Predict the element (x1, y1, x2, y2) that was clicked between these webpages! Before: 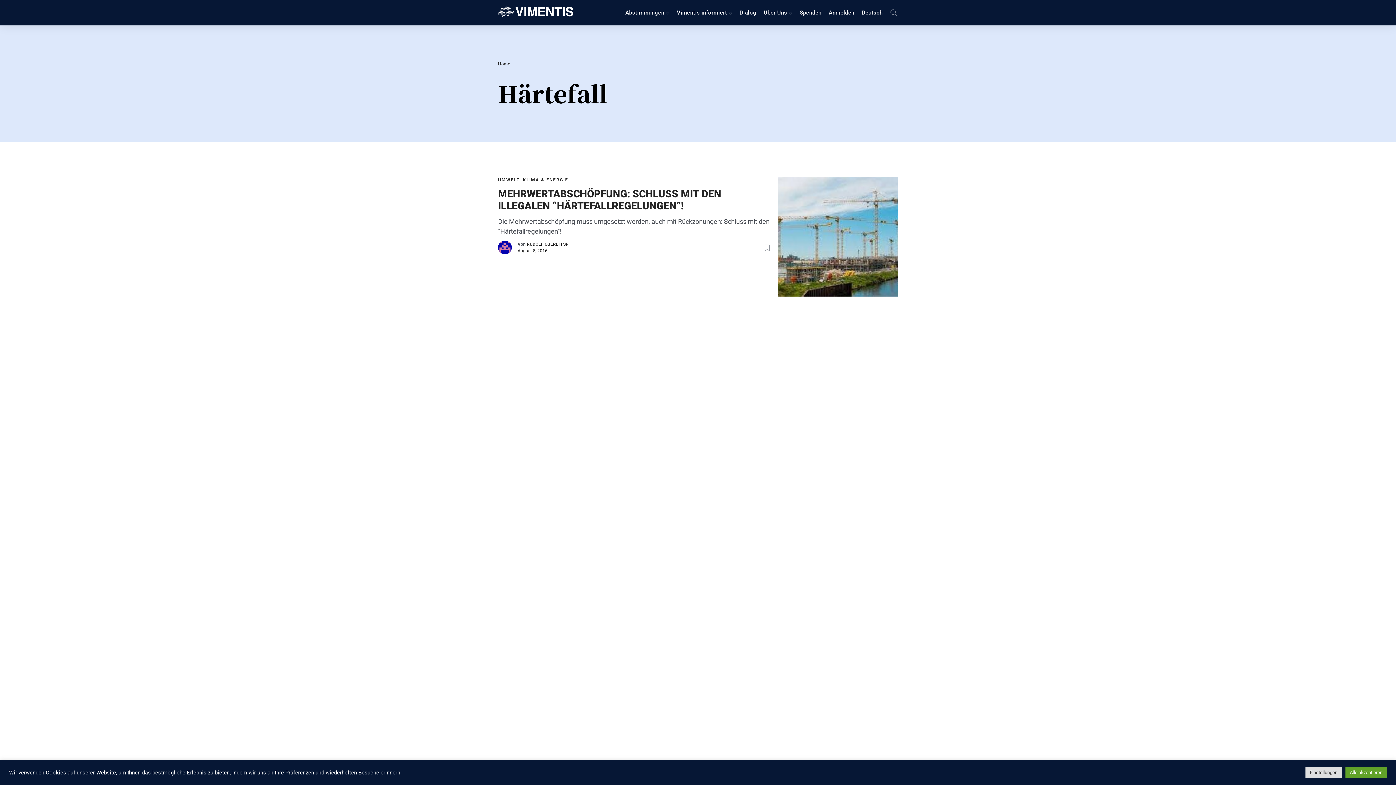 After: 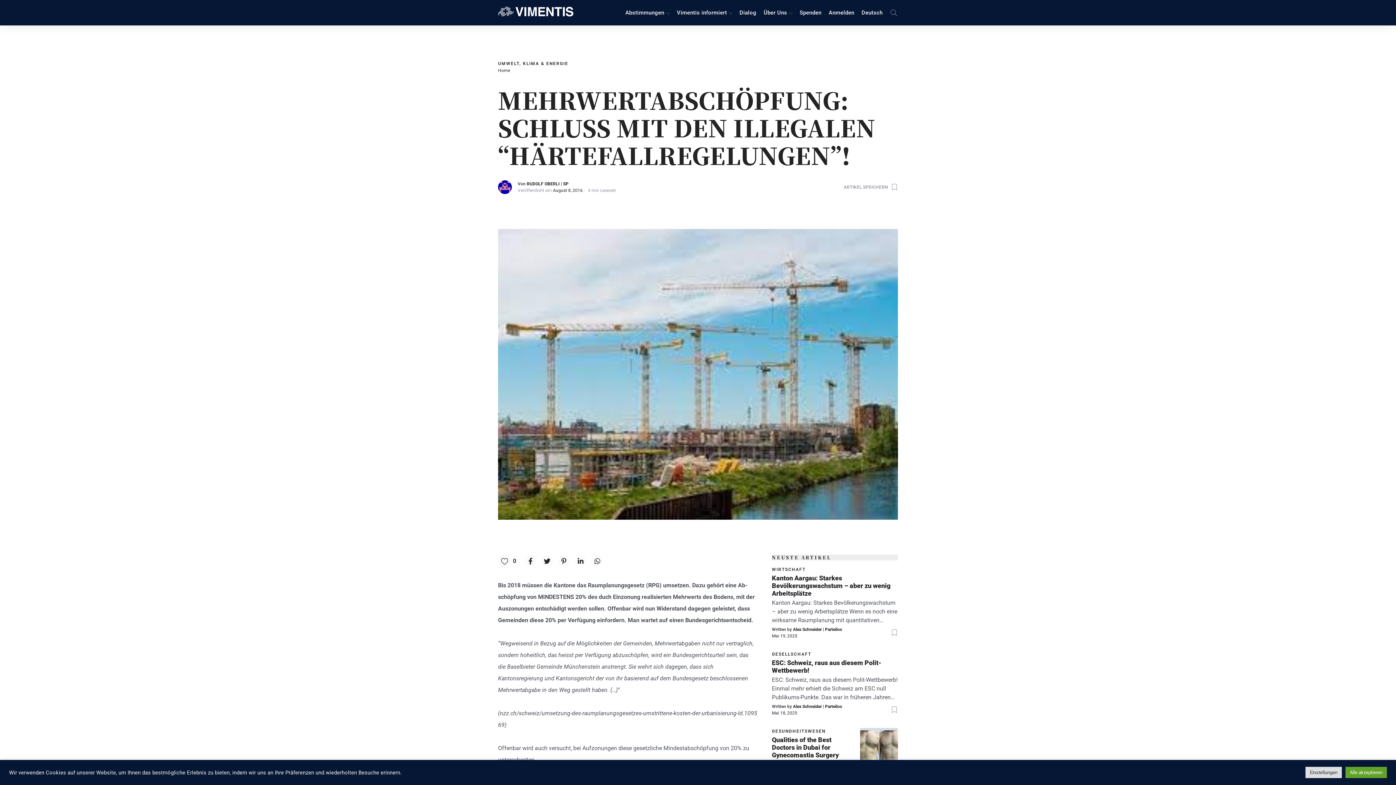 Action: label: D​ie Mehrwertabschöpfung muss umgesetzt werden, auch mit Rückzonungen: Schluss mit den "Härtefallregelungen"! bbox: (498, 216, 770, 236)